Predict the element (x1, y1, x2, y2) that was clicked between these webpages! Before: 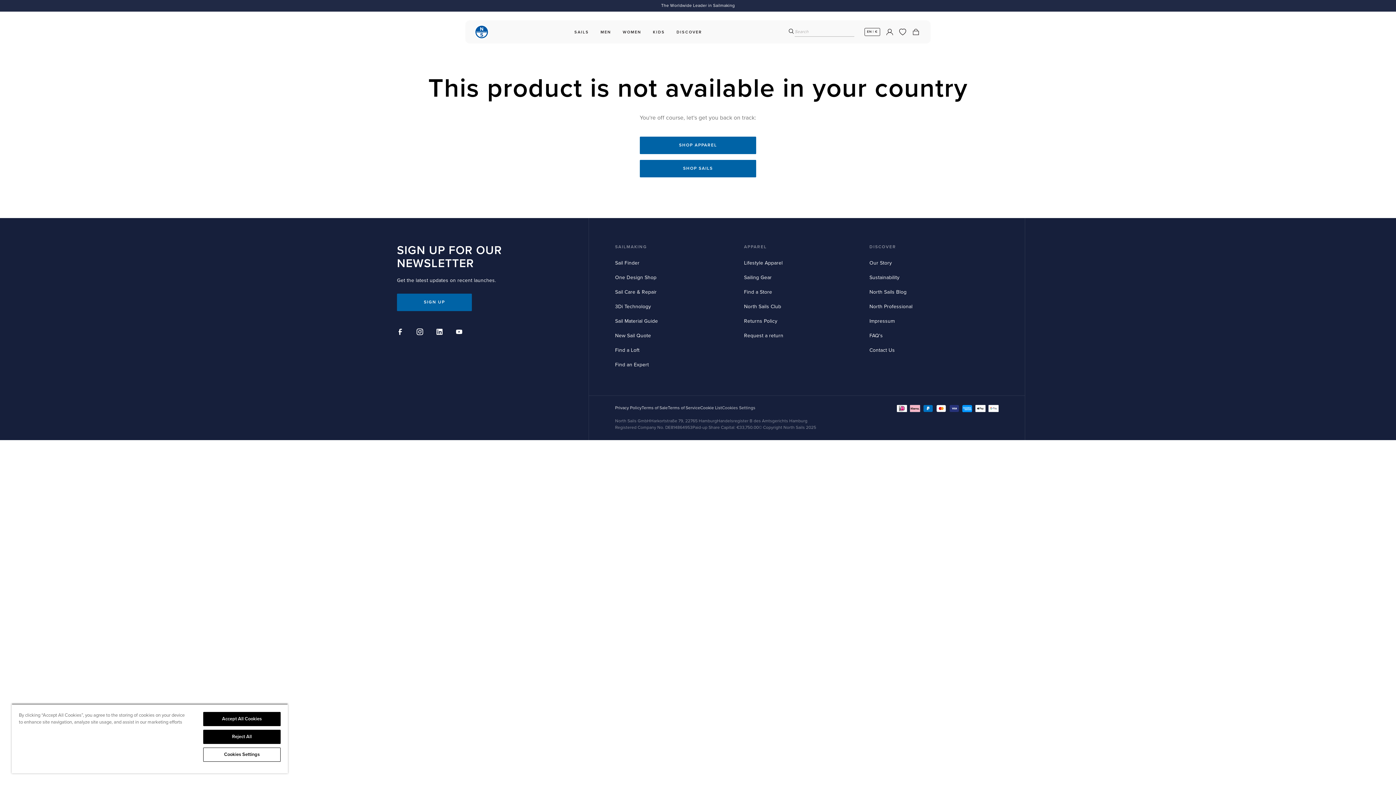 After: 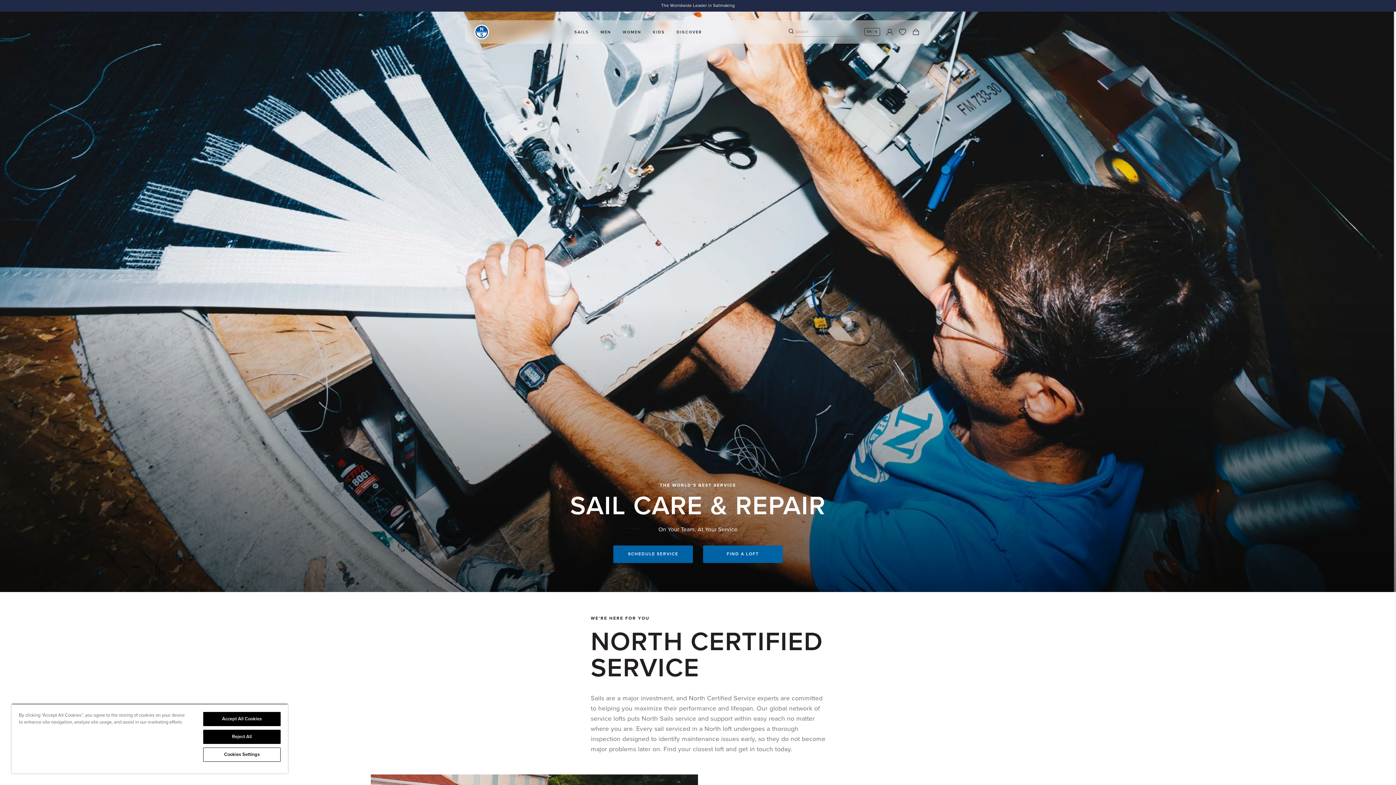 Action: label: Sail Care & Repair bbox: (615, 289, 656, 295)